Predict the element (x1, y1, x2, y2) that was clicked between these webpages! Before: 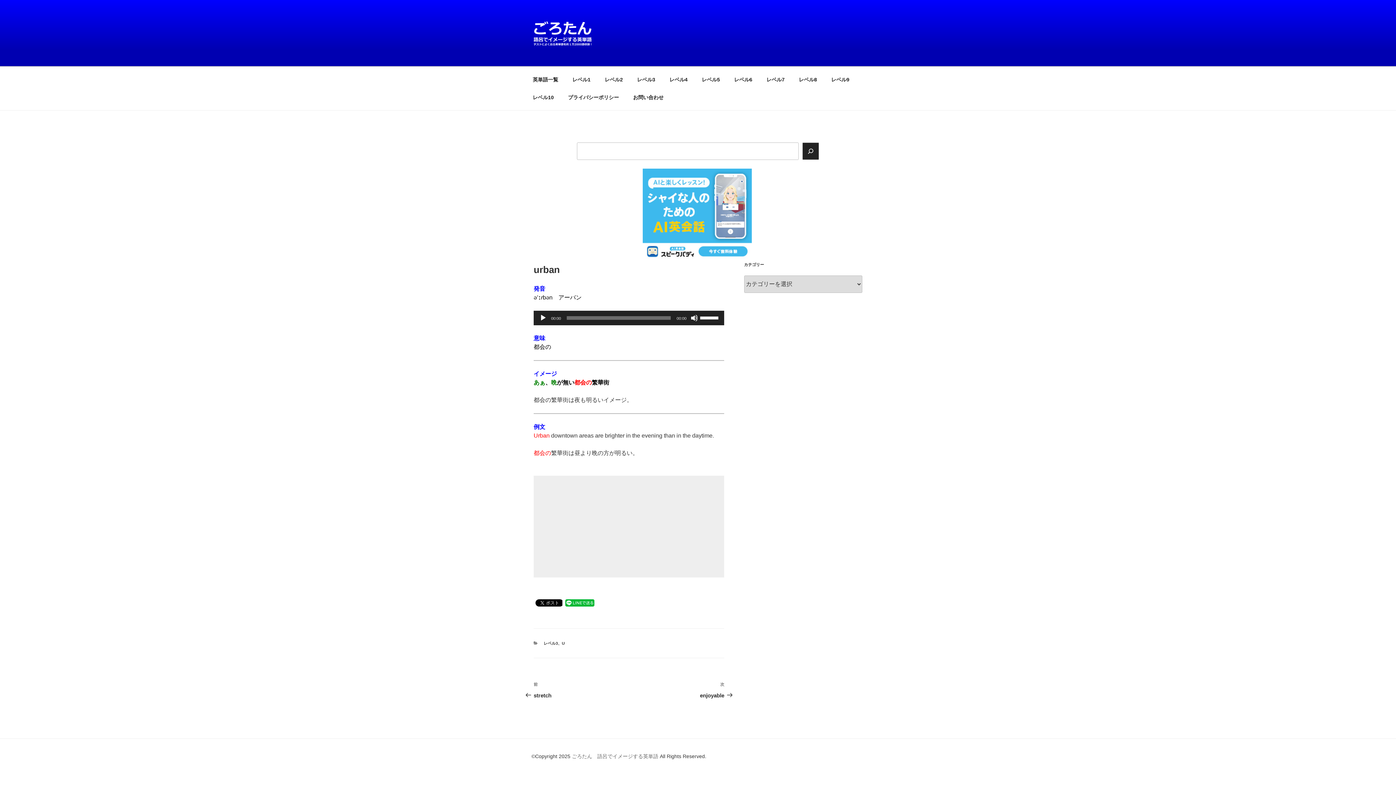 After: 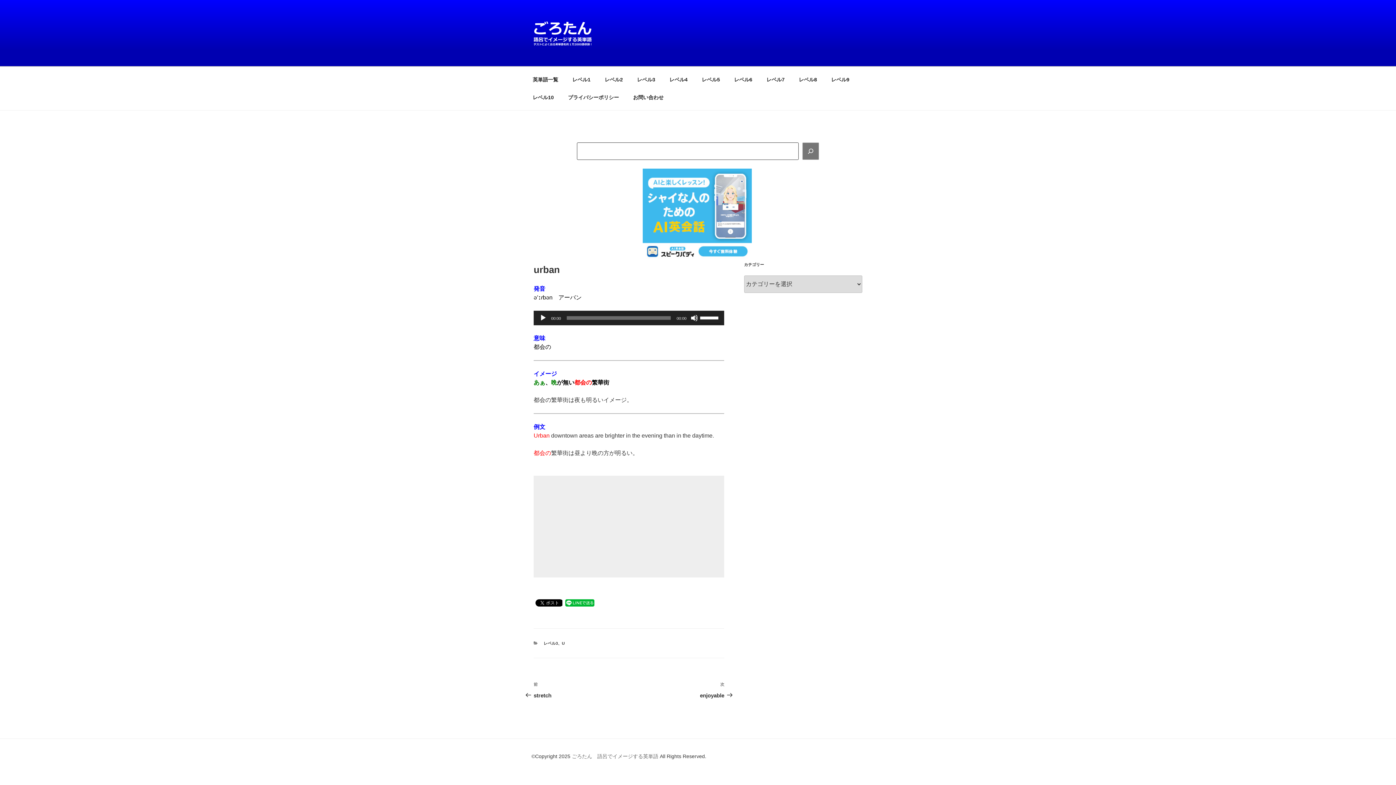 Action: label: 検索 bbox: (802, 142, 819, 160)